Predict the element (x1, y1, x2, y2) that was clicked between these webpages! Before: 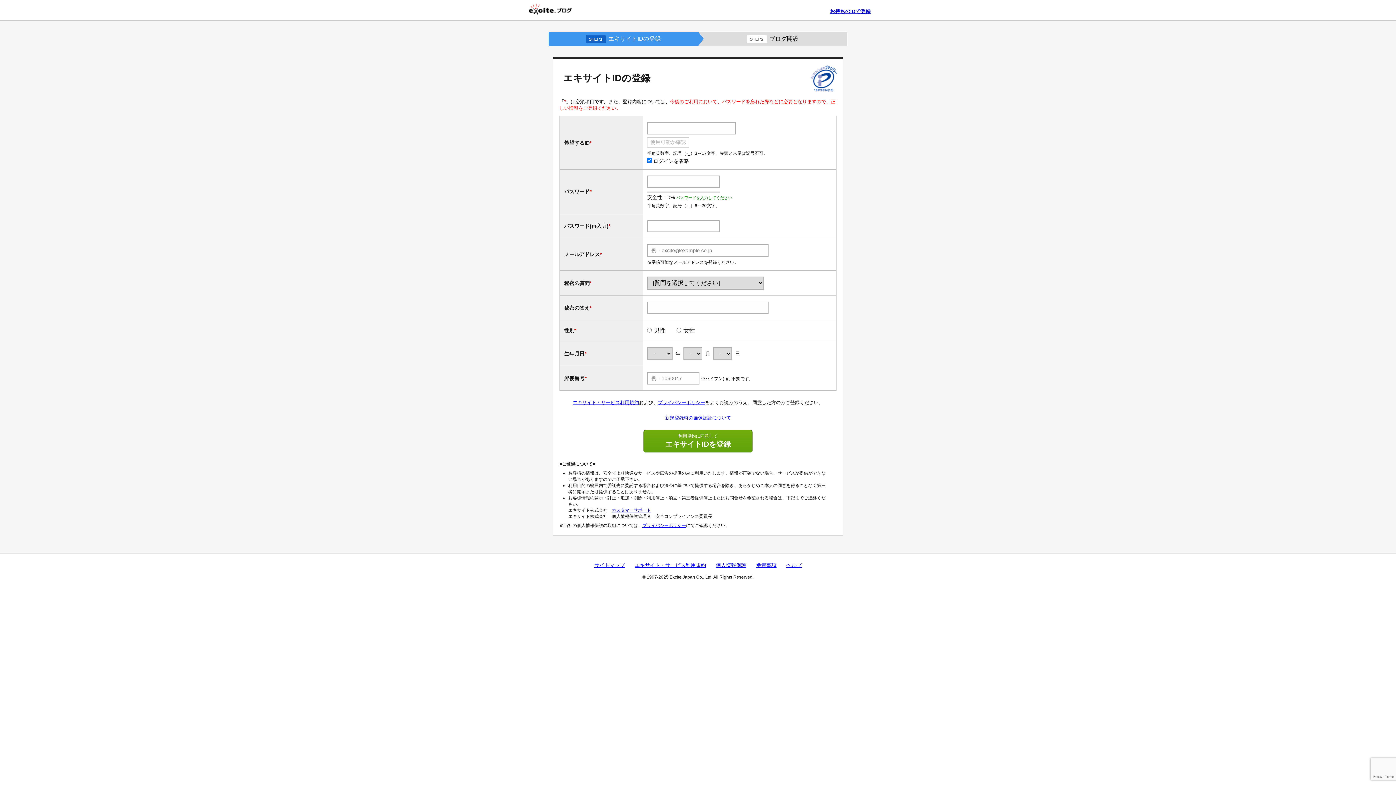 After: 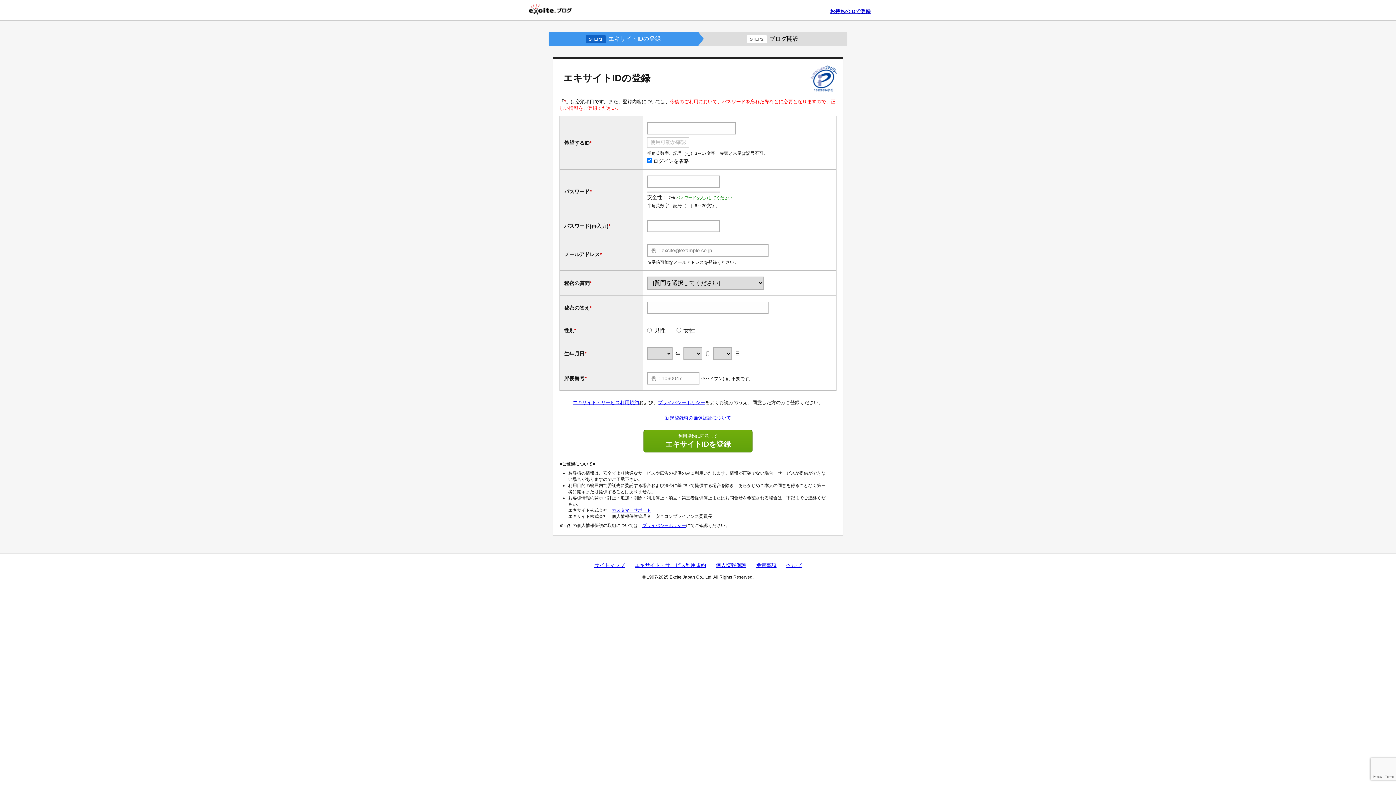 Action: bbox: (658, 400, 705, 405) label: プライバシーポリシー